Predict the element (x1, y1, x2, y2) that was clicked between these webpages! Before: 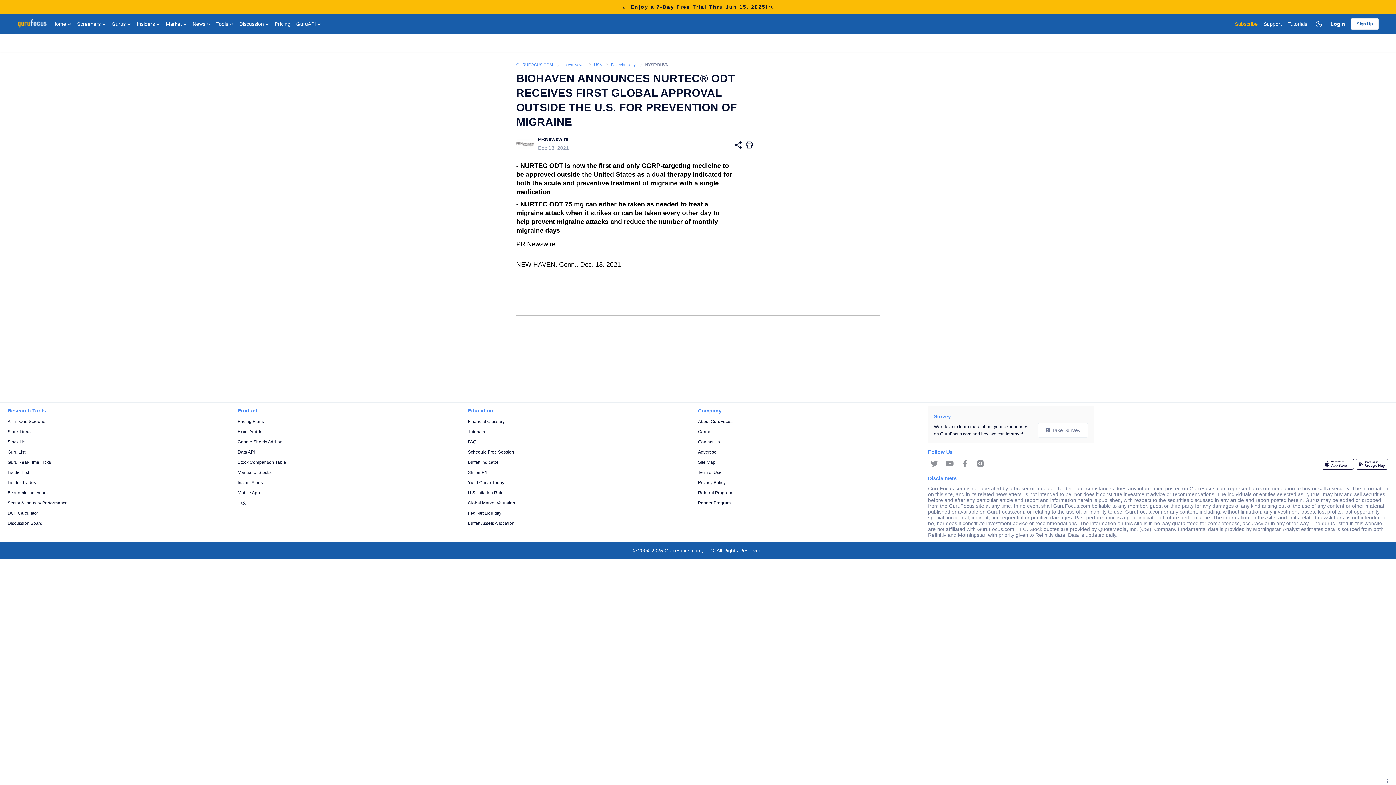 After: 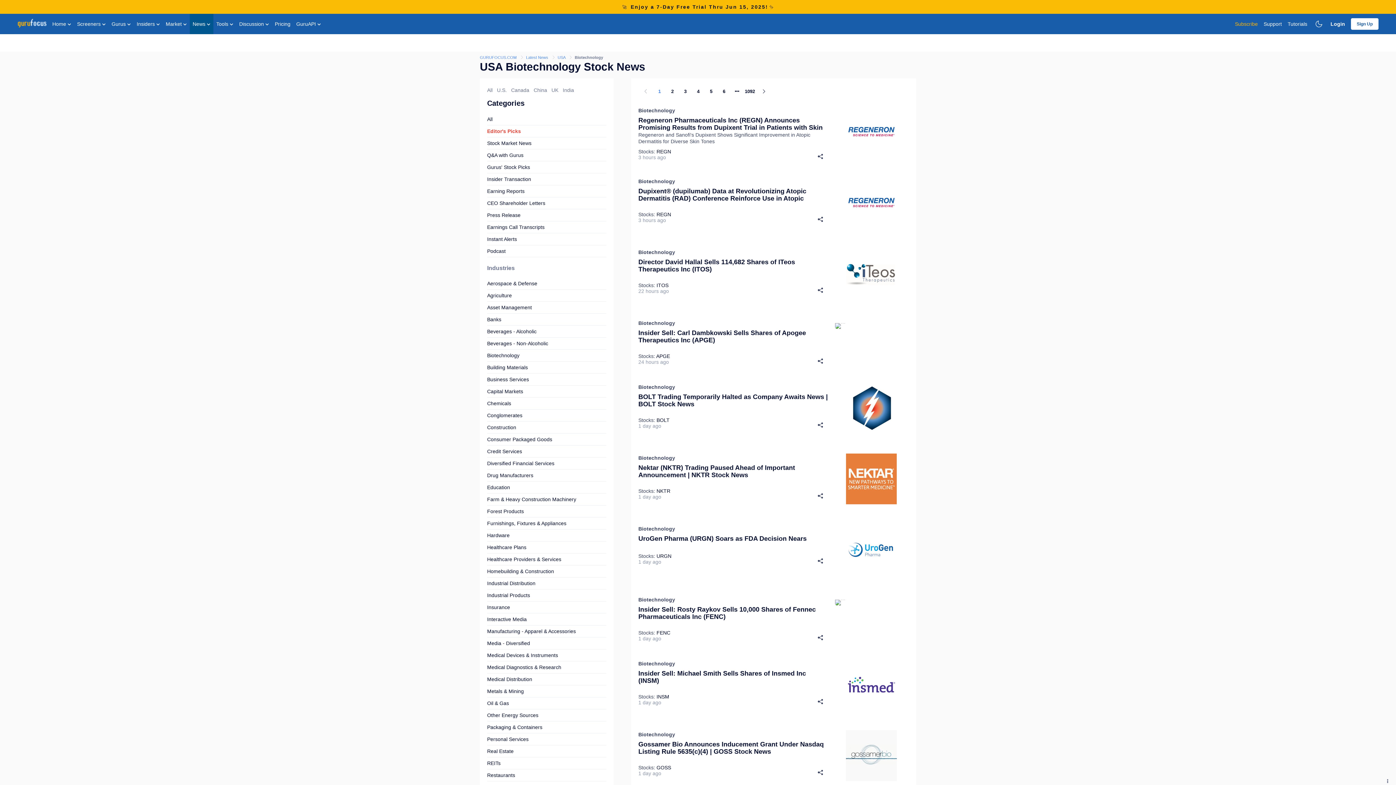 Action: label: Biotechnology  bbox: (611, 61, 637, 67)